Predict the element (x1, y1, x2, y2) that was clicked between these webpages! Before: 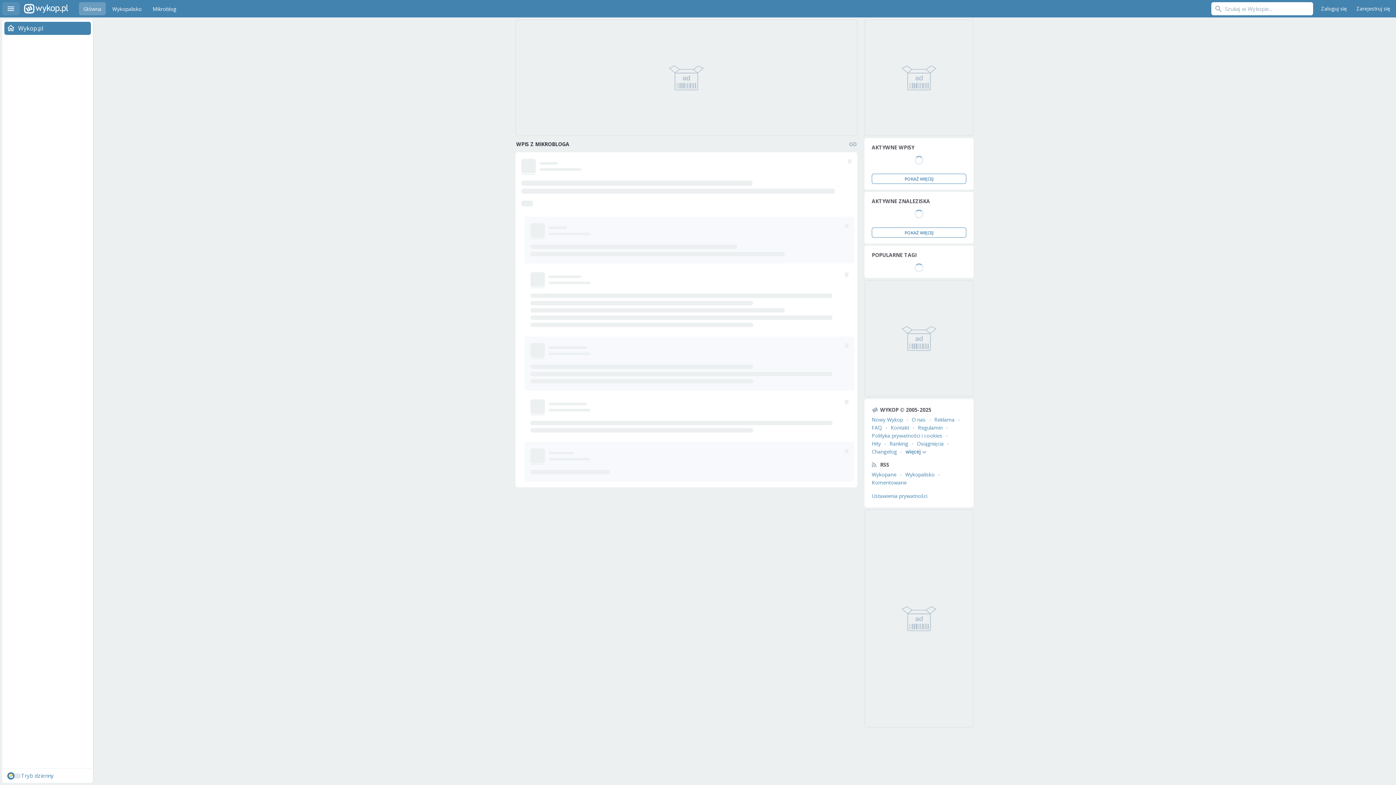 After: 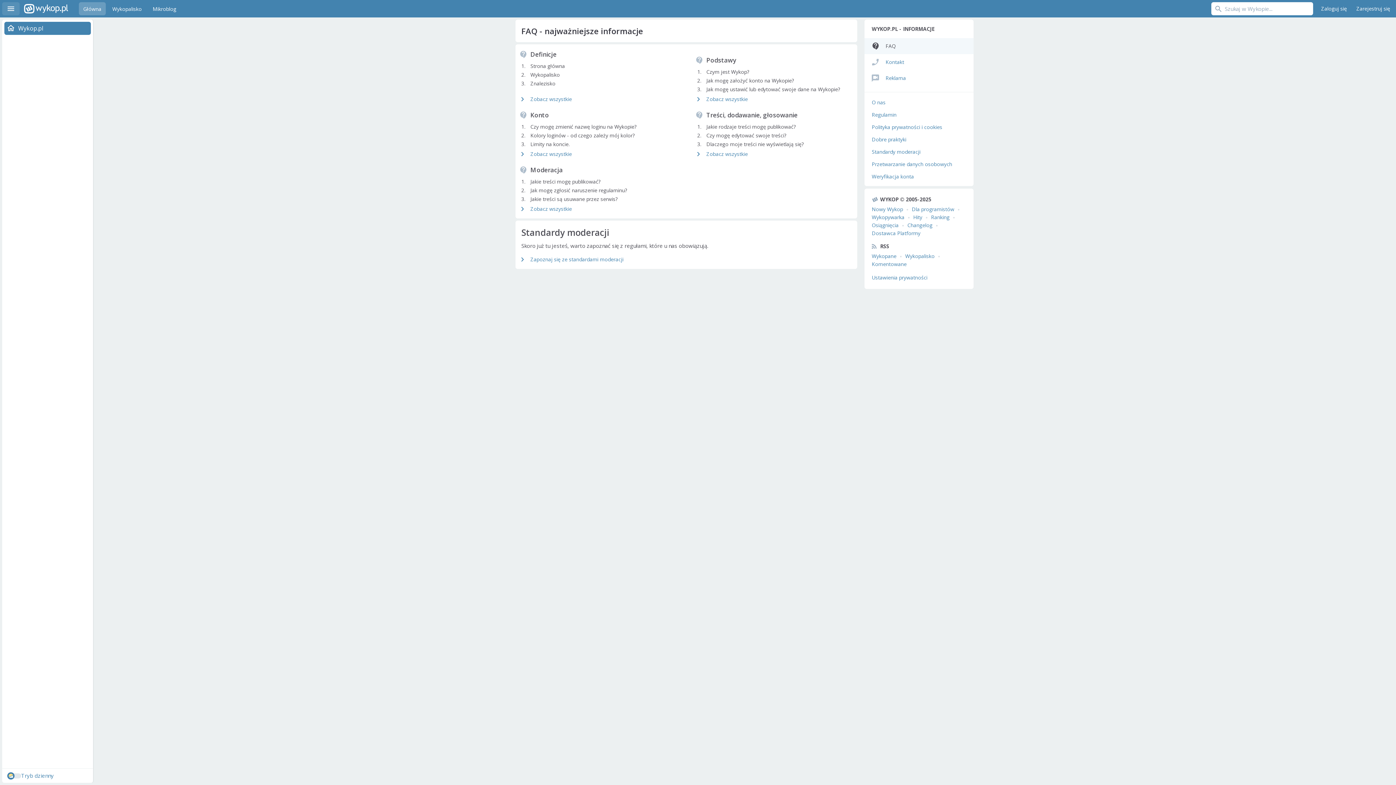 Action: label: FAQ bbox: (872, 424, 882, 431)